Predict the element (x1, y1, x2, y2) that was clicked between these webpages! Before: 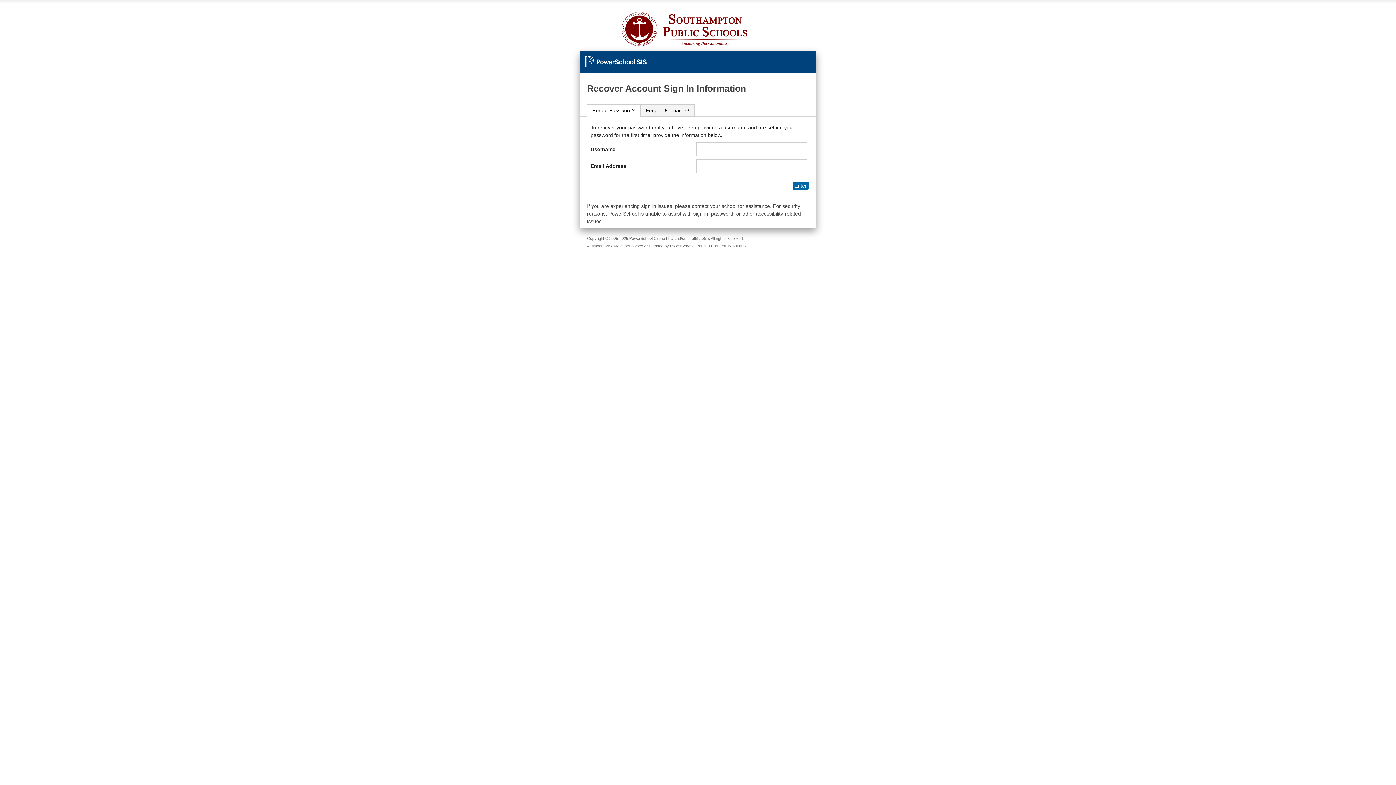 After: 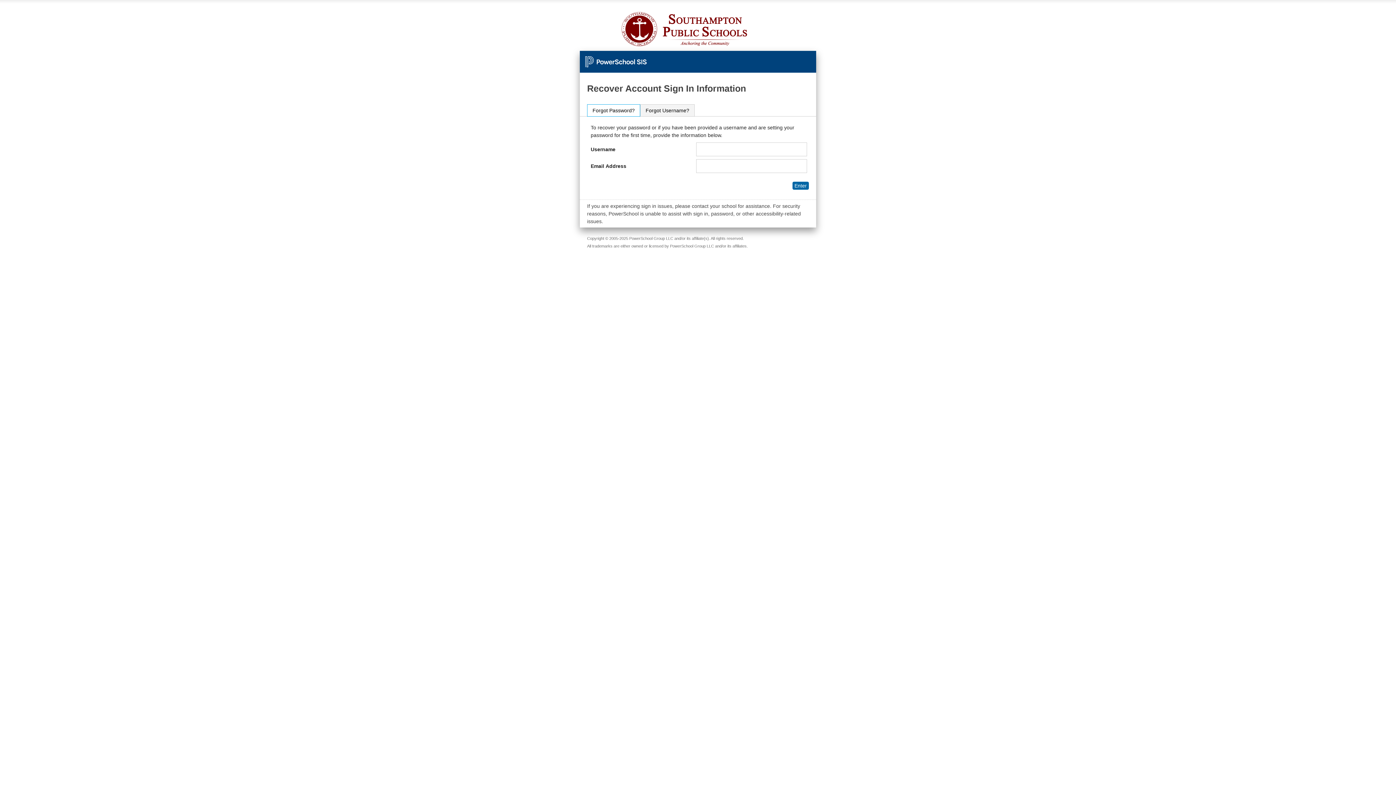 Action: bbox: (587, 104, 640, 116) label: Forgot Password?